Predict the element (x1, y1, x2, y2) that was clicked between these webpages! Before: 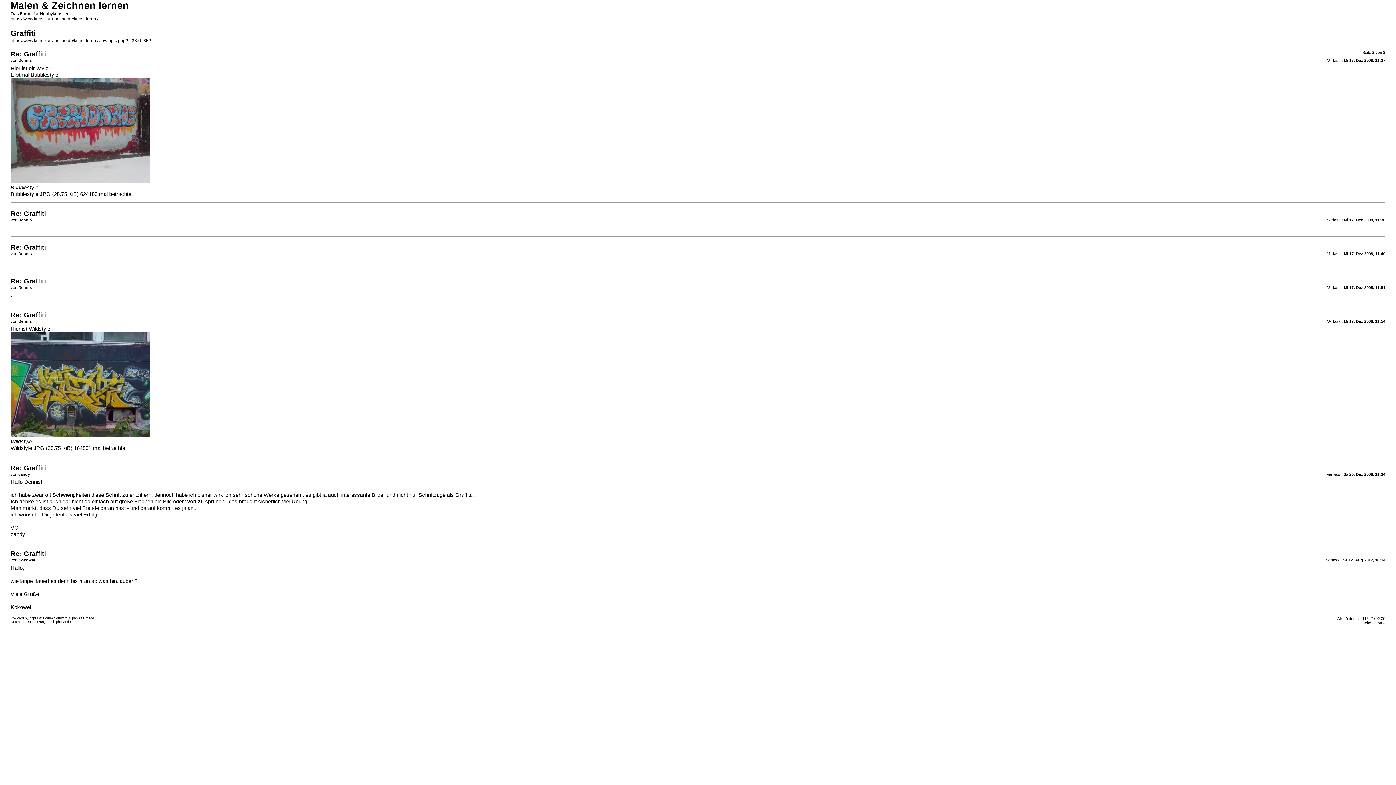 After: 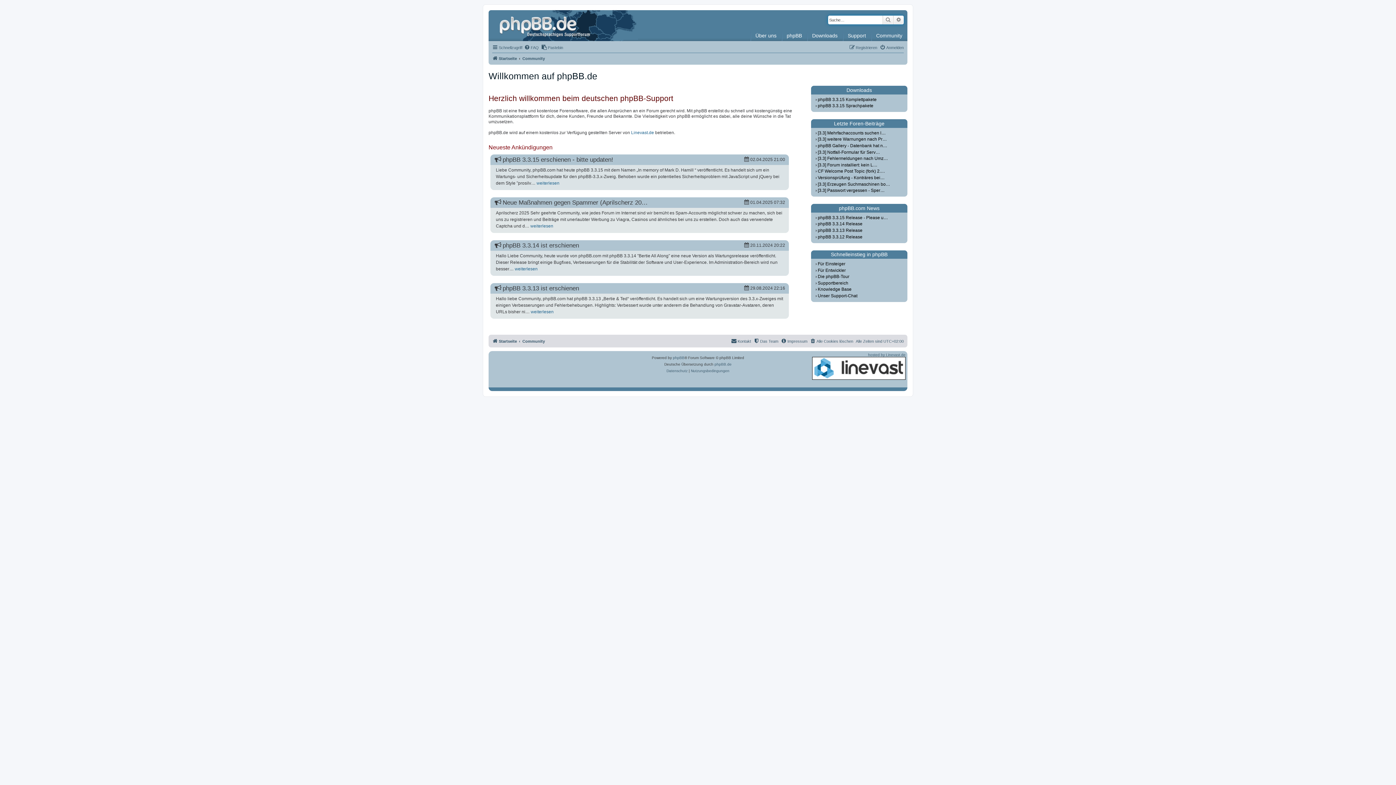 Action: bbox: (56, 620, 70, 623) label: phpBB.de